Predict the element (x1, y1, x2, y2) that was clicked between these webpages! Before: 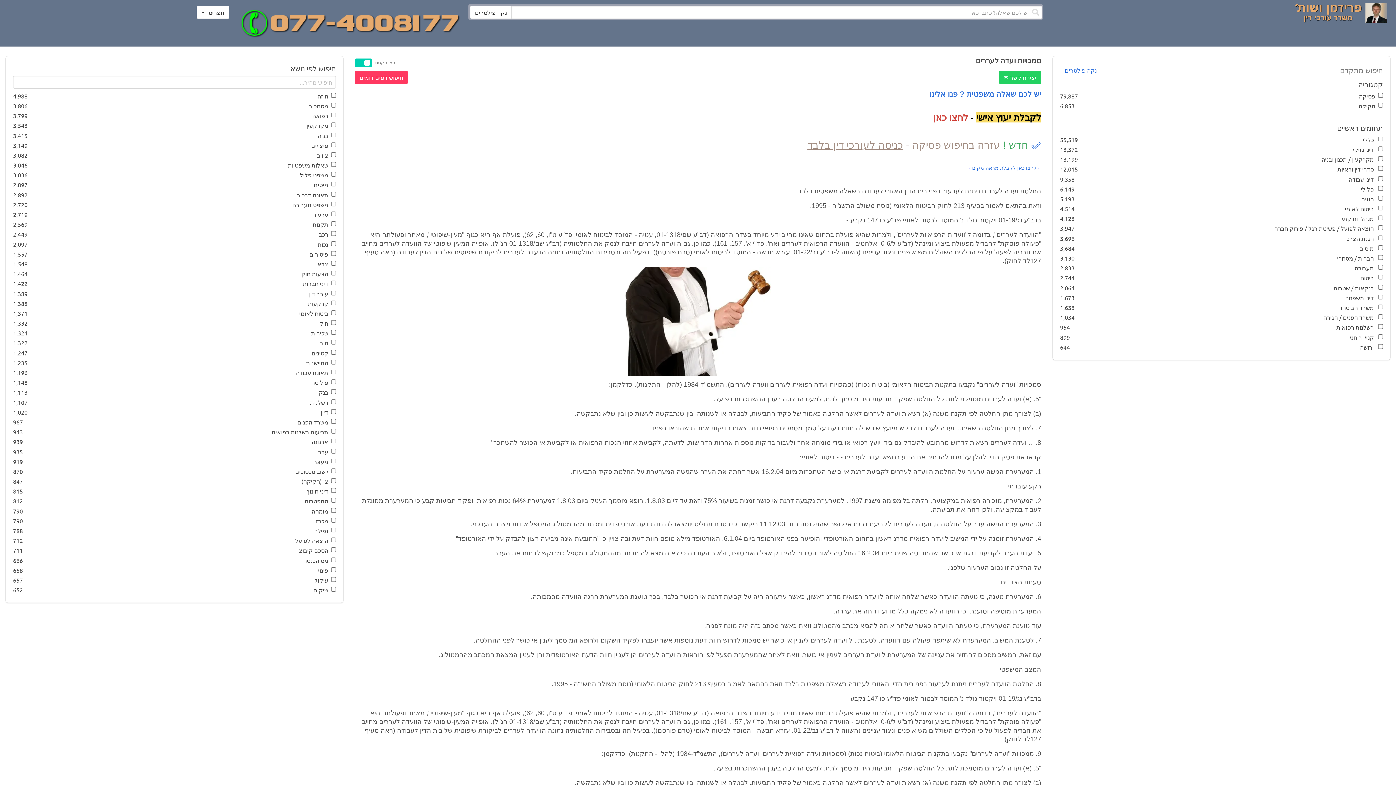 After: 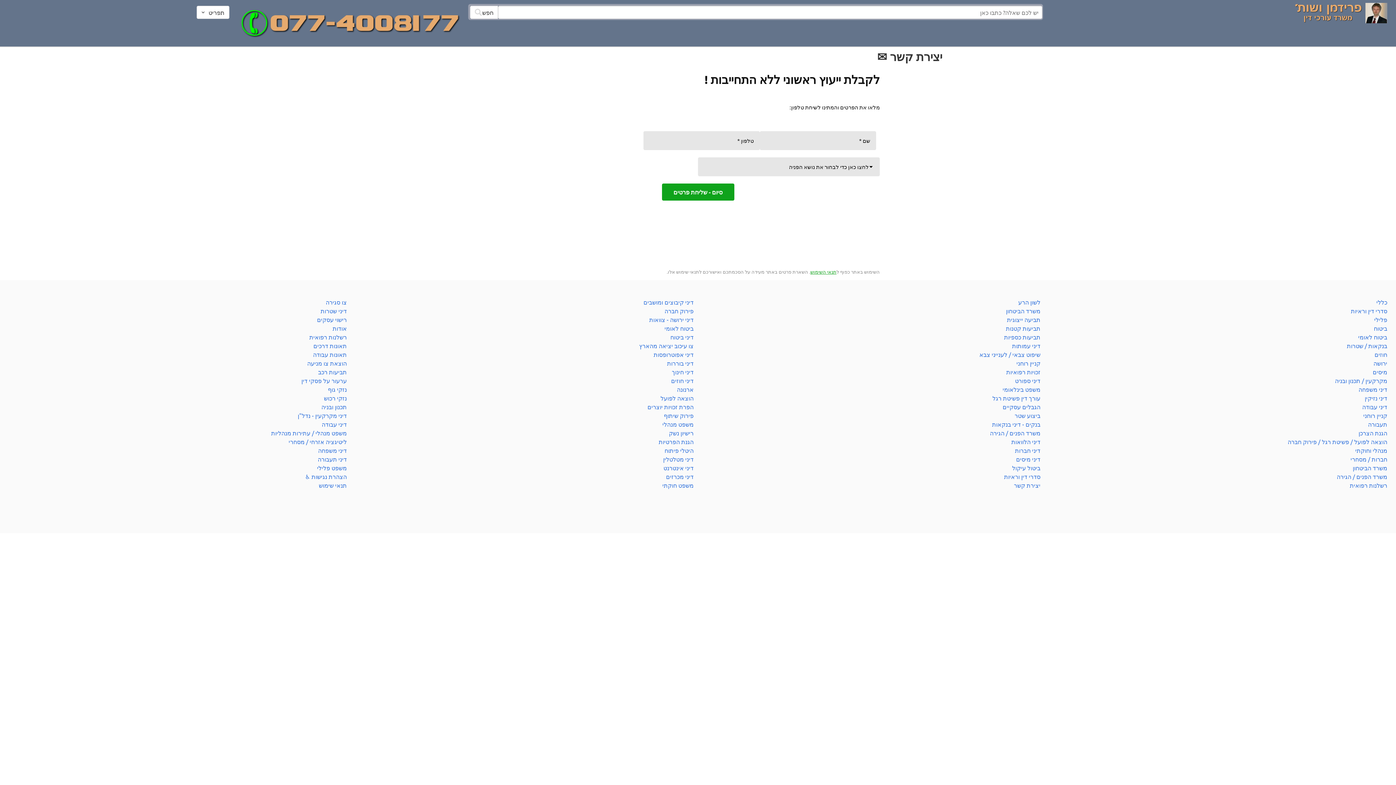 Action: bbox: (933, 112, 968, 122) label: לחצו כאן